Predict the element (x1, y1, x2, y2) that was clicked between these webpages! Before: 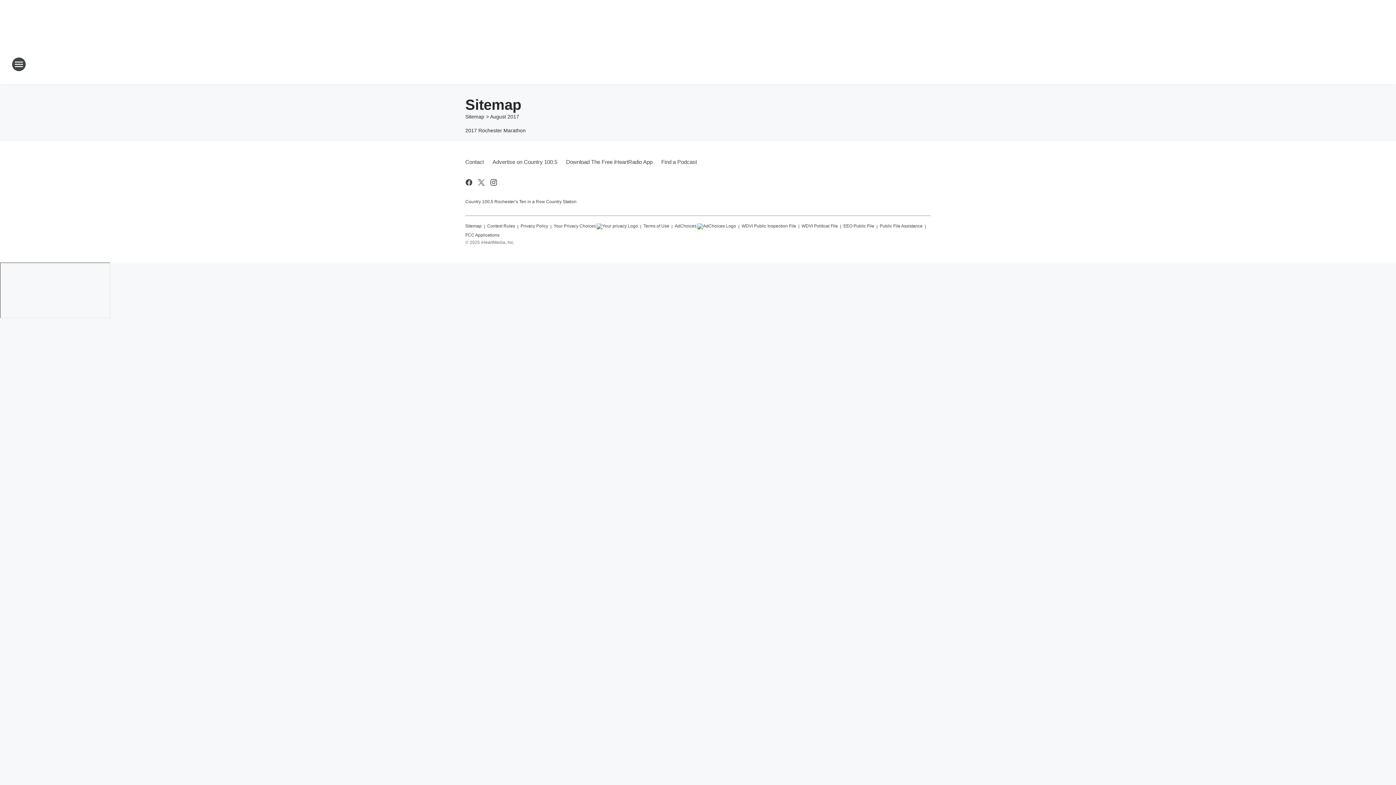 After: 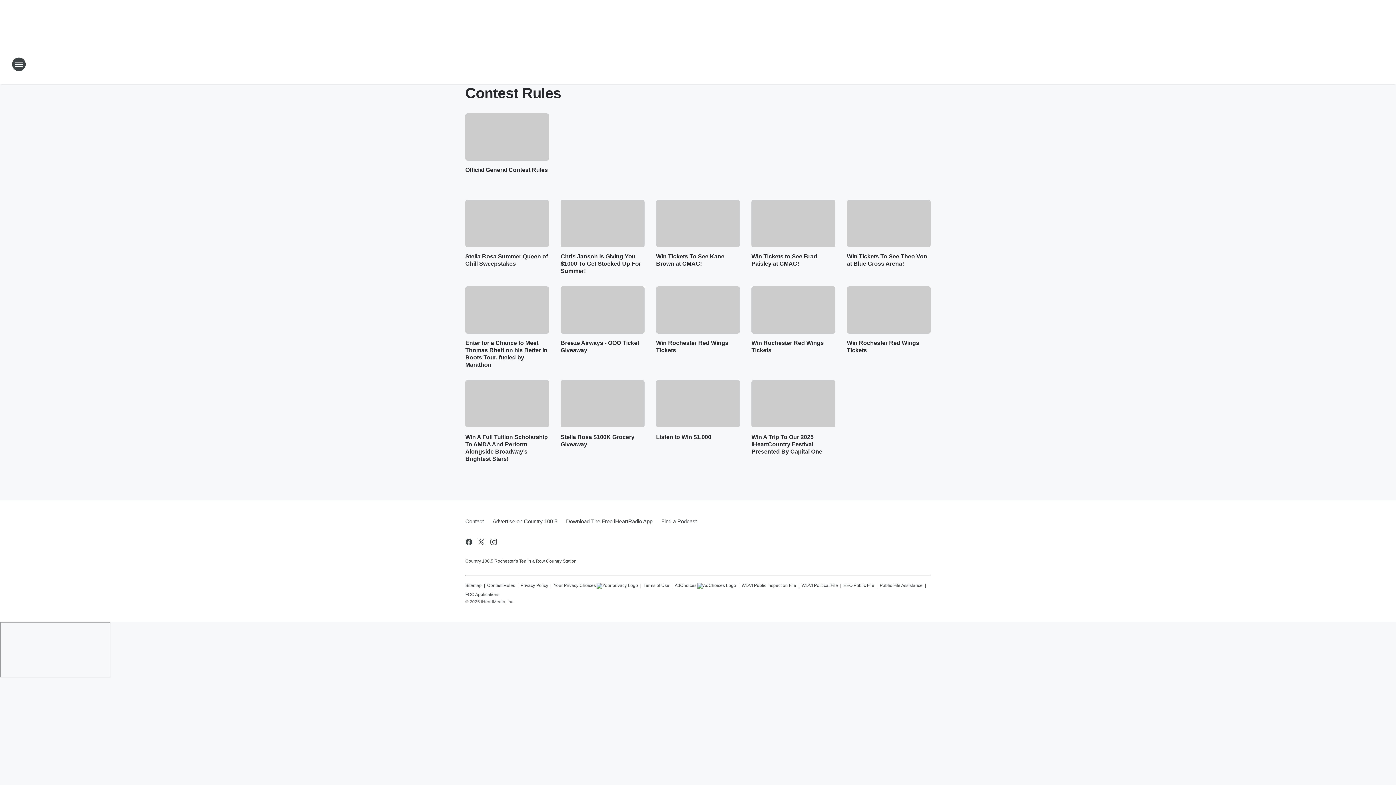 Action: label: Contest Rules bbox: (487, 220, 515, 229)